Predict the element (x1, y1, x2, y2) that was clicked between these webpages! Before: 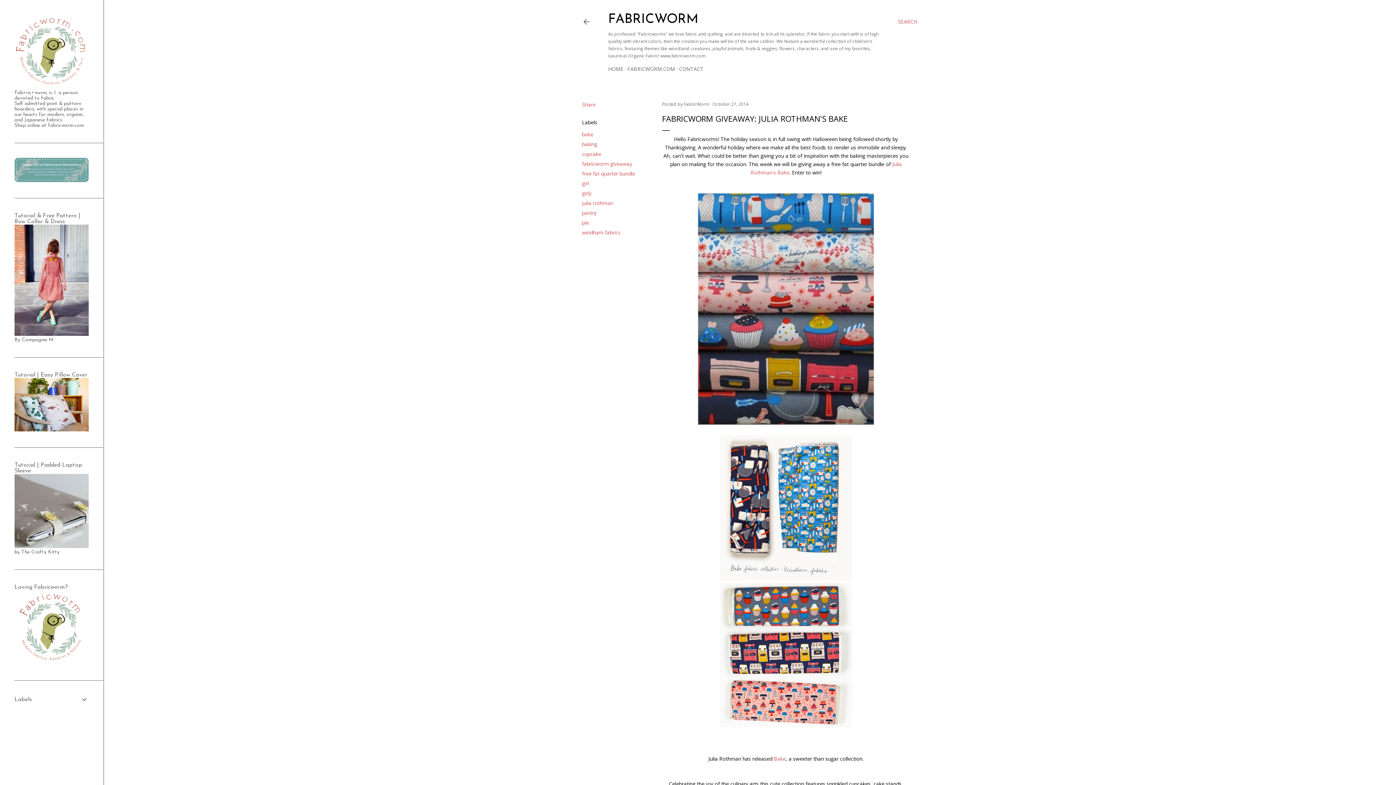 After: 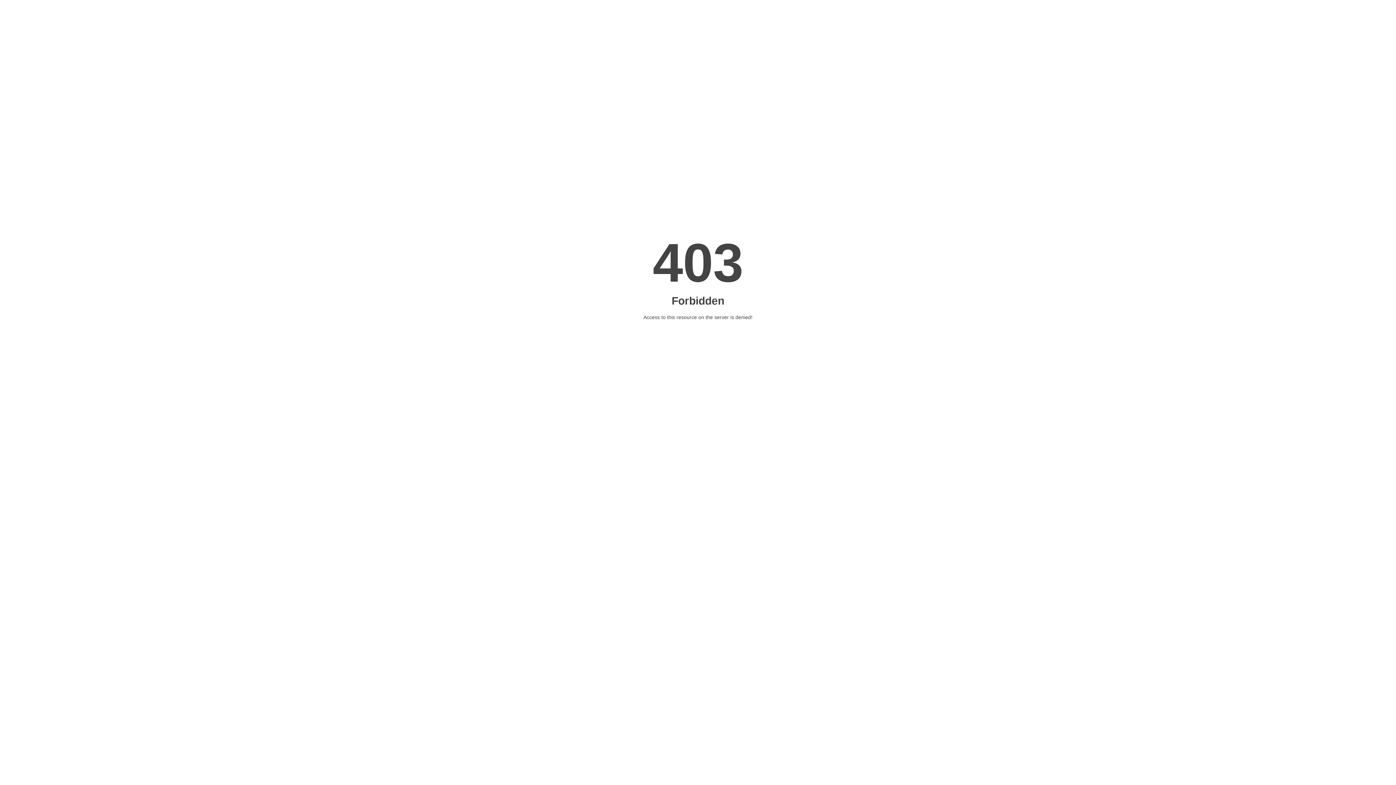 Action: label: FABRICWORM.COM bbox: (627, 65, 675, 72)